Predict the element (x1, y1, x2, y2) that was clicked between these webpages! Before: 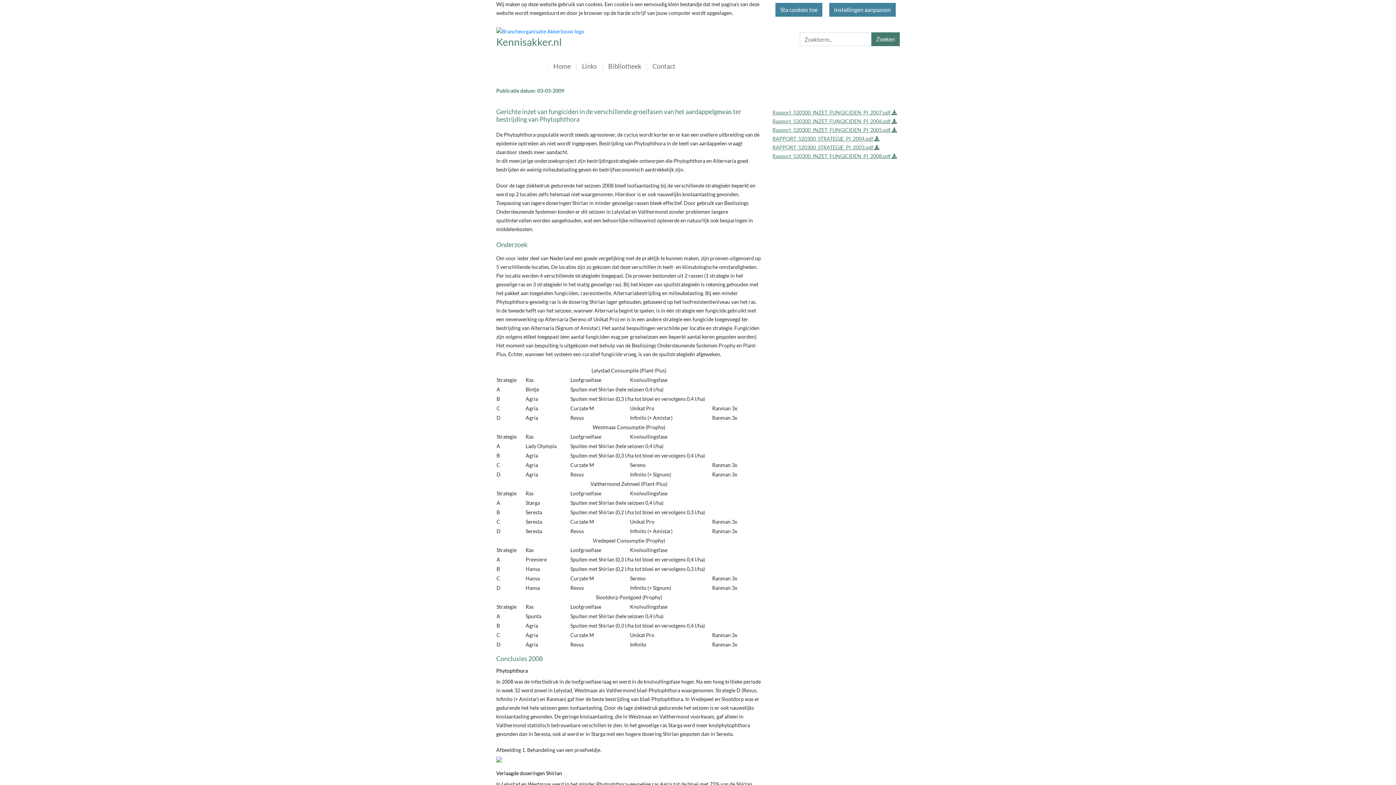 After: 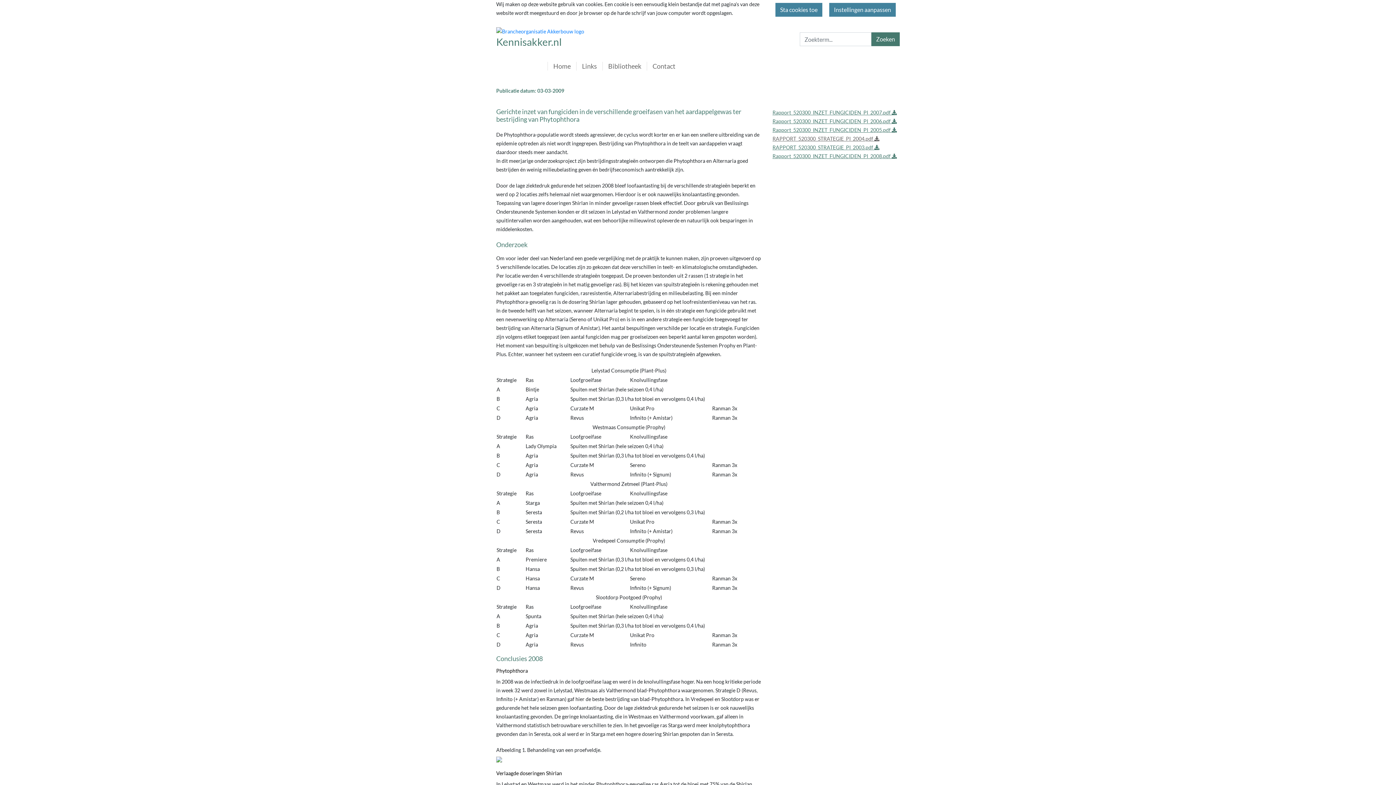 Action: bbox: (772, 135, 879, 141) label: RAPPORT_520300_STRATEGIE_PI_2004.pdf 